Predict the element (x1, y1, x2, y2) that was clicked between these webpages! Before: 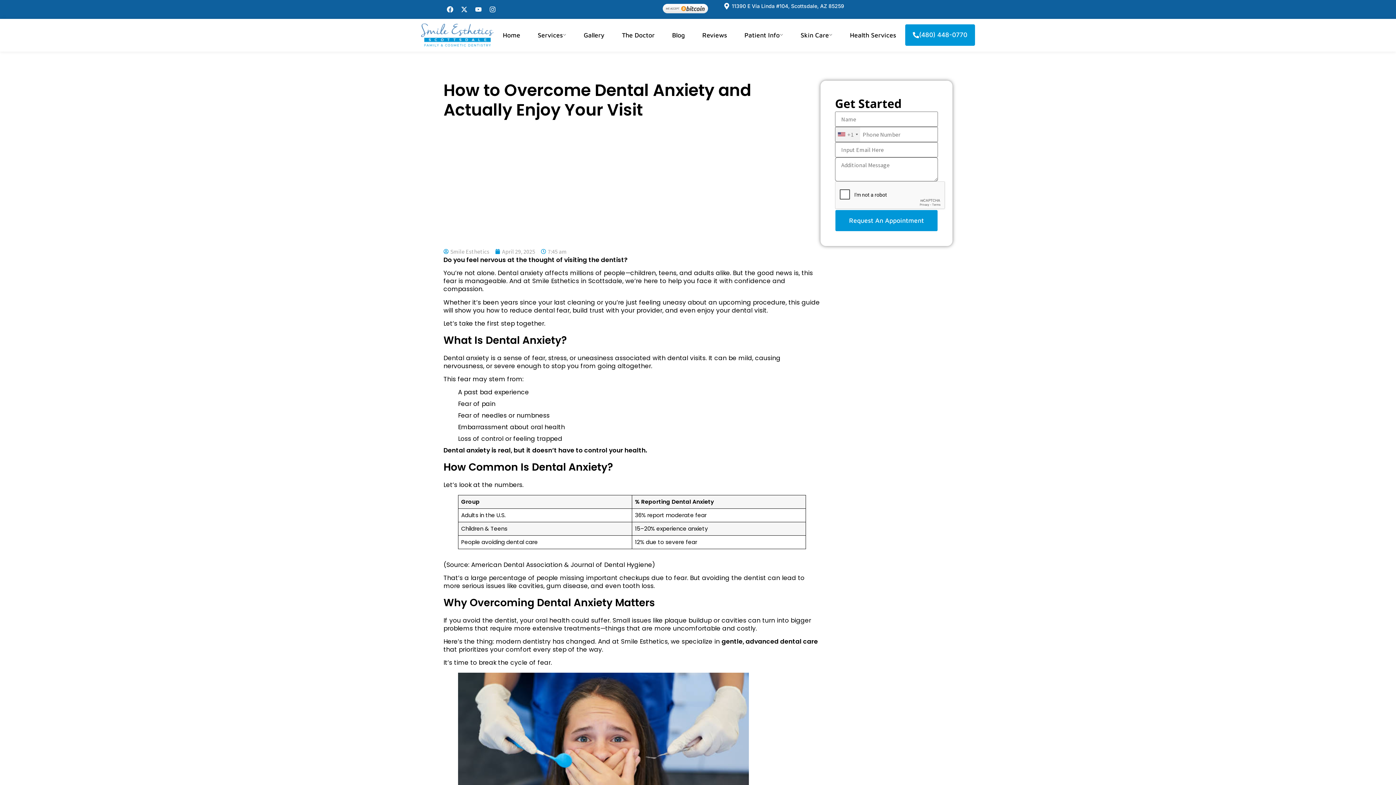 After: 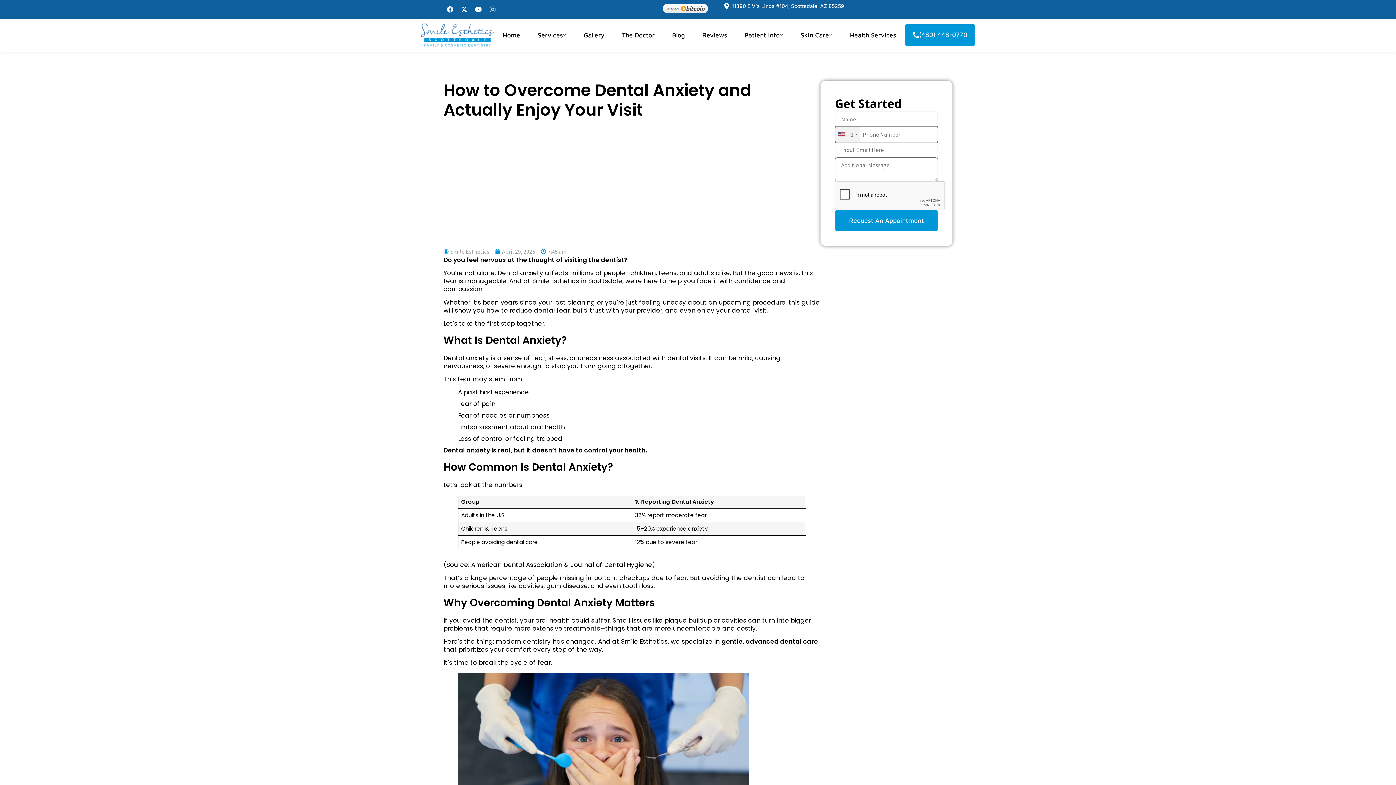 Action: bbox: (486, 2, 499, 16) label: Instagram